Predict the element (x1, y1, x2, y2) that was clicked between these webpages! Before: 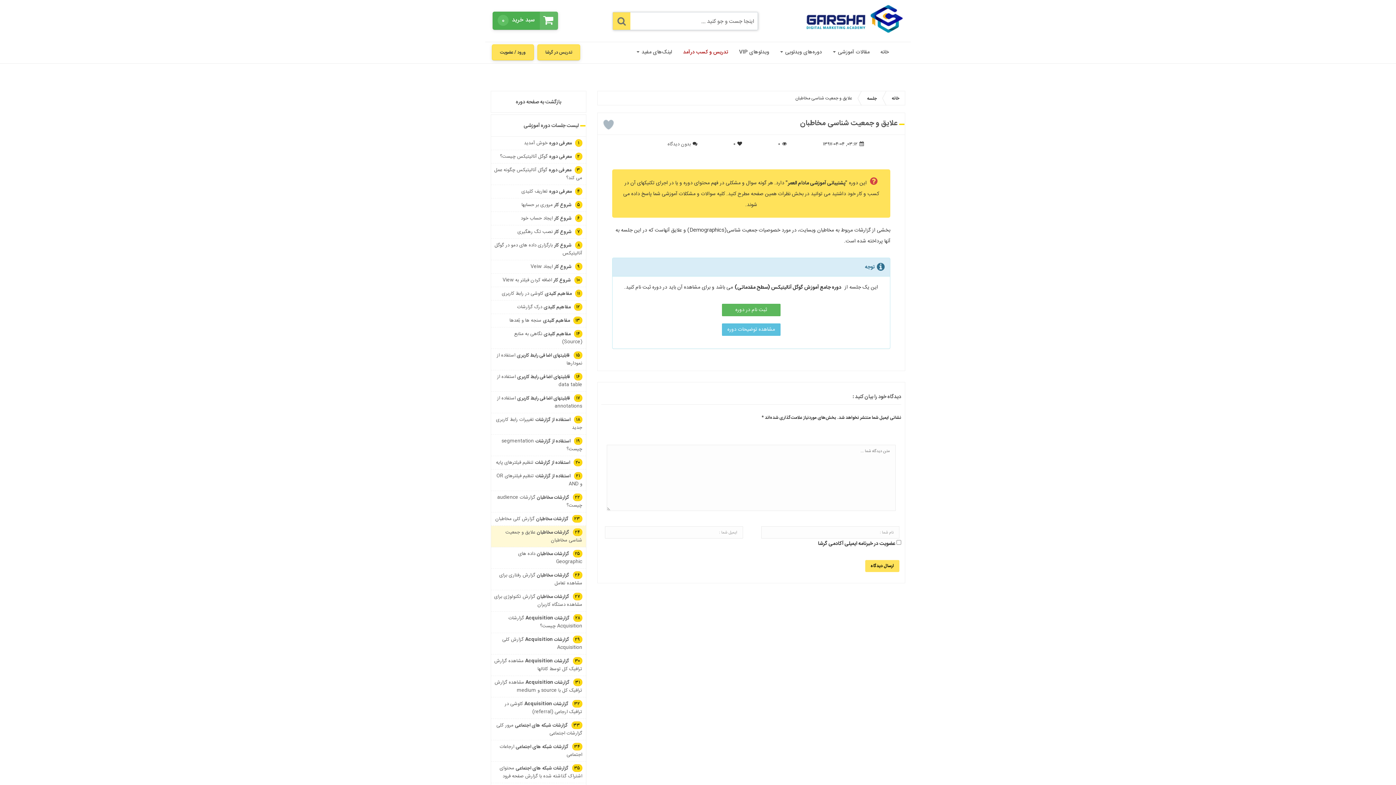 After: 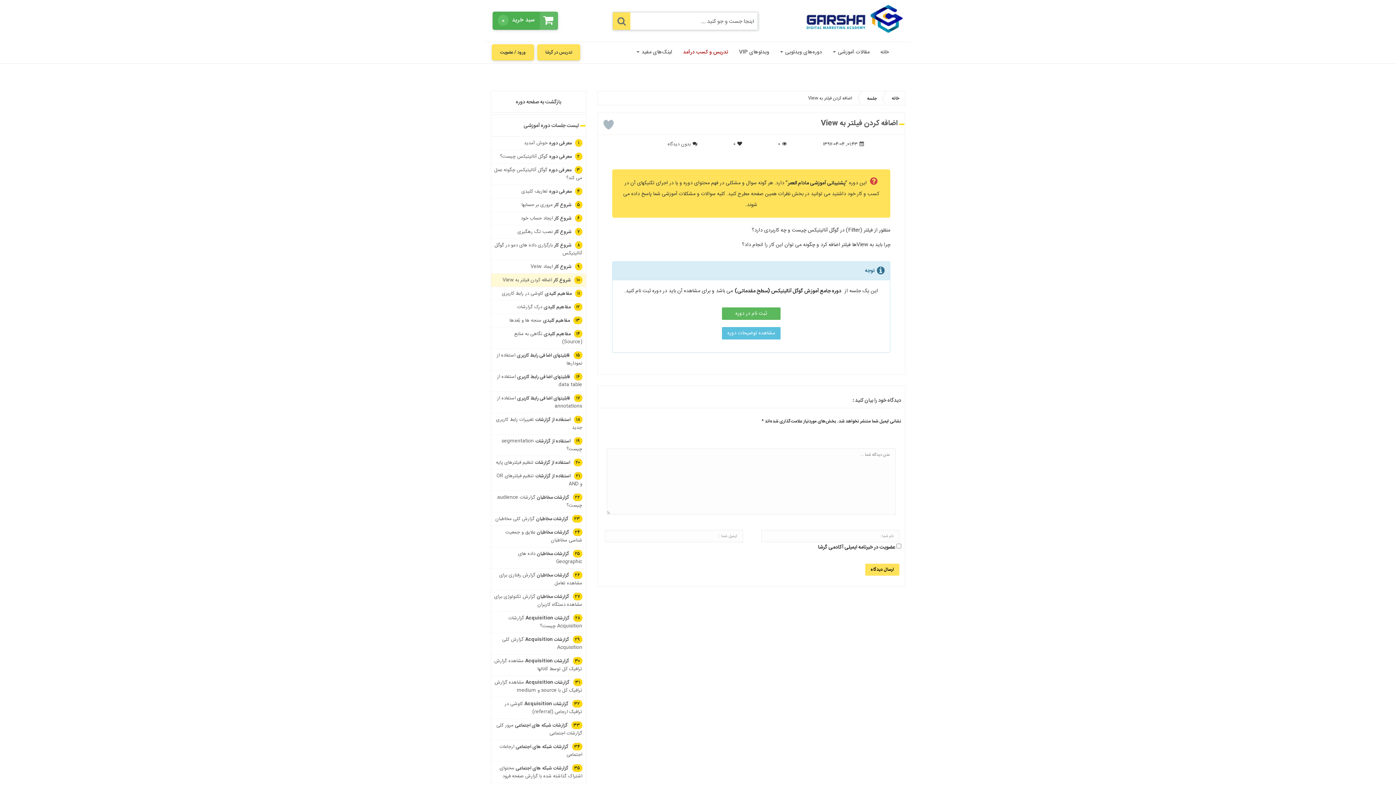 Action: bbox: (491, 273, 586, 286) label: ۱۰ شروع کار اضافه کردن فیلتر به View